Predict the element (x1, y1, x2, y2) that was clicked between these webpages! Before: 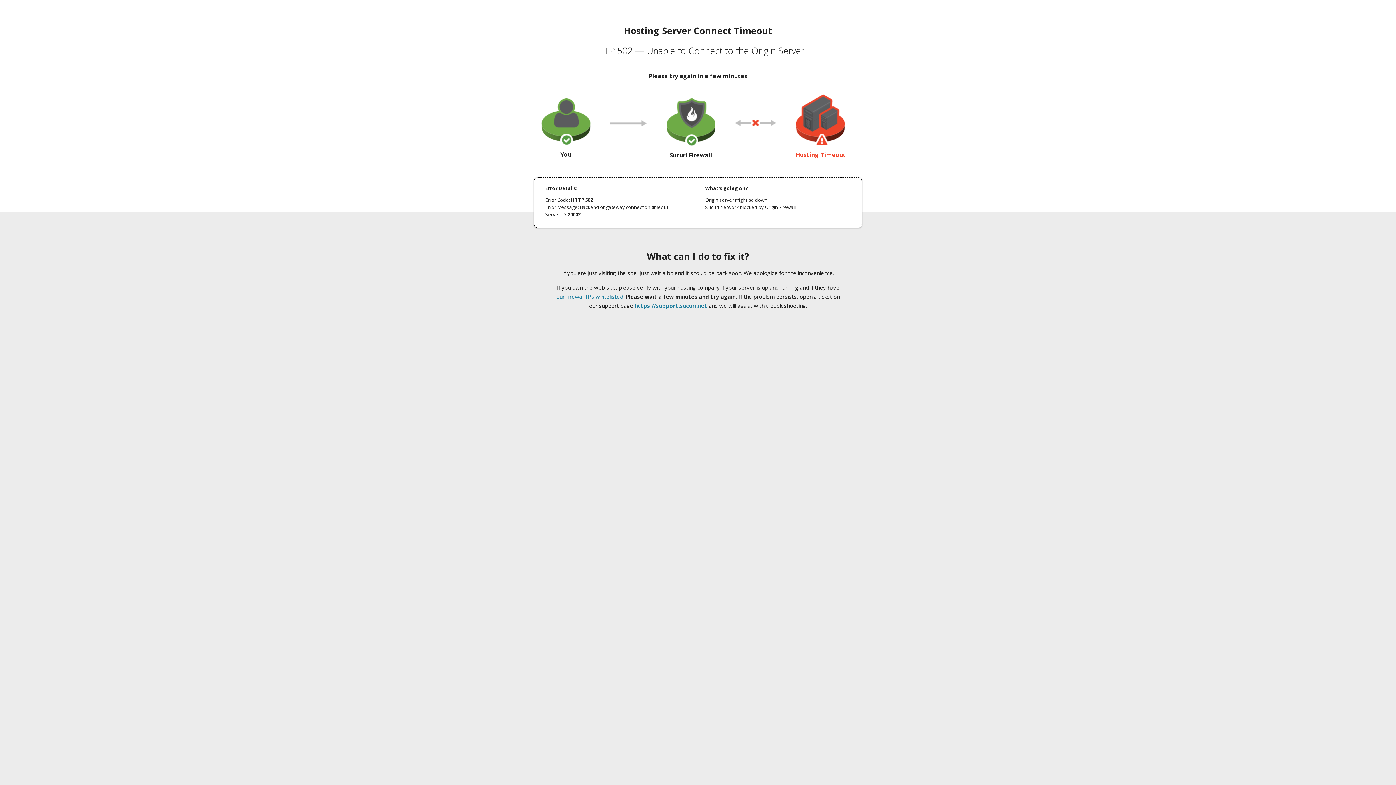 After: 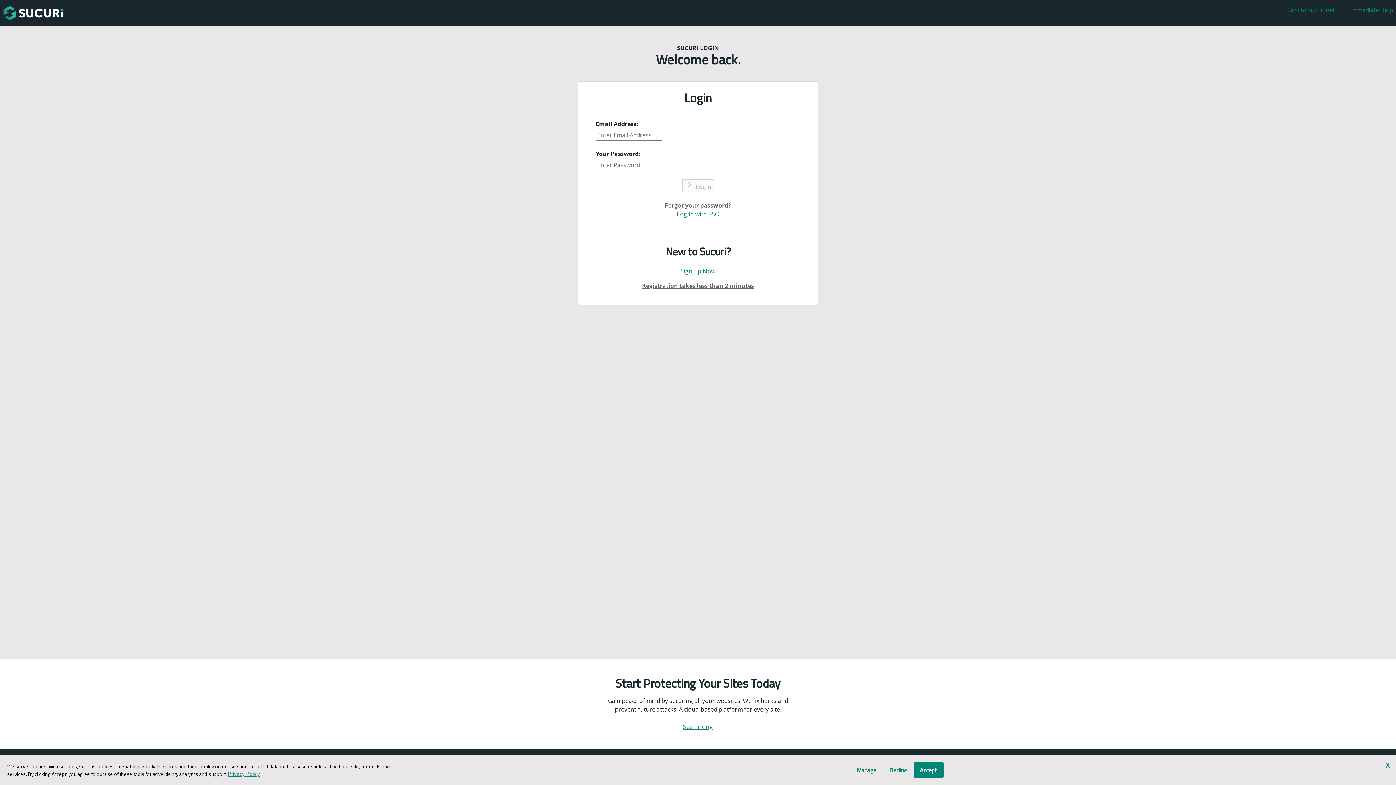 Action: bbox: (634, 302, 707, 309) label: https://support.sucuri.net